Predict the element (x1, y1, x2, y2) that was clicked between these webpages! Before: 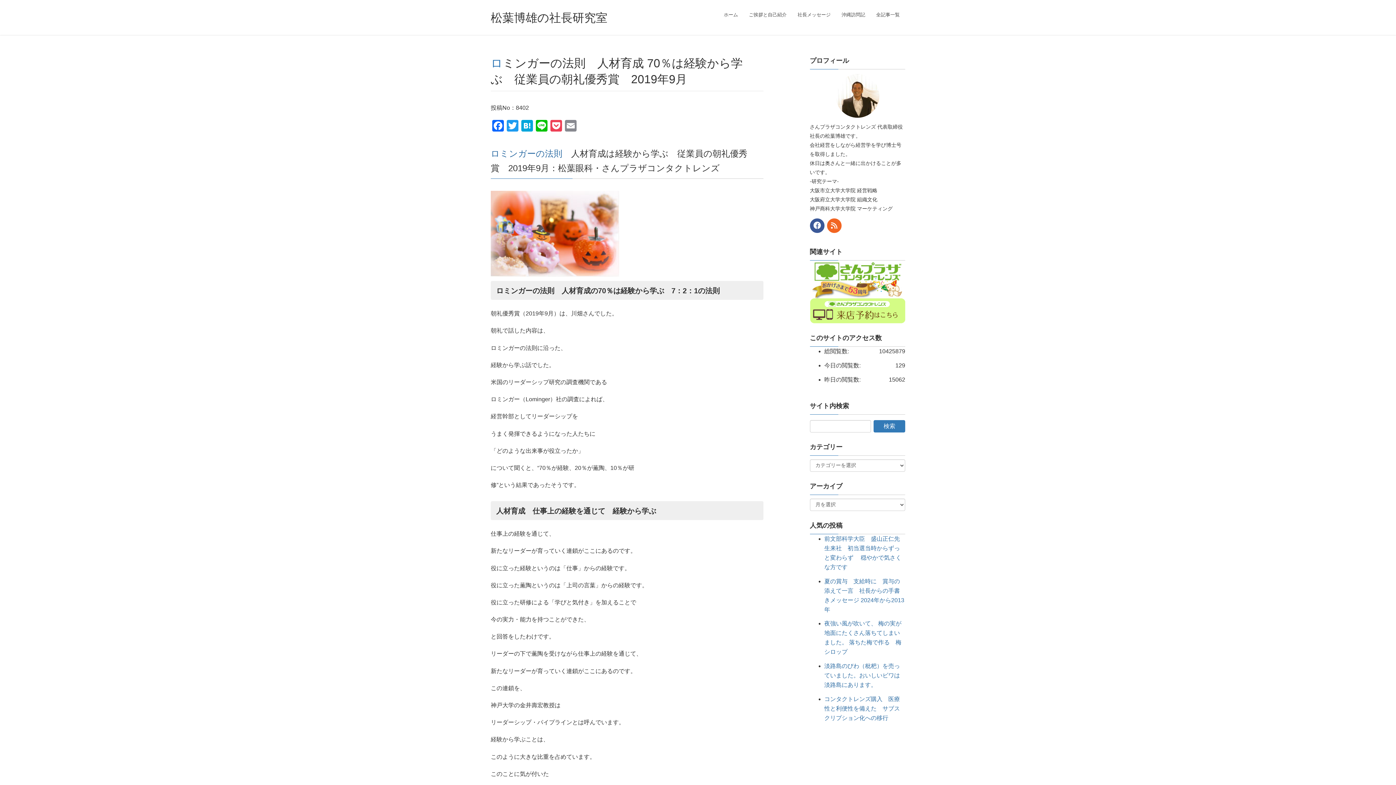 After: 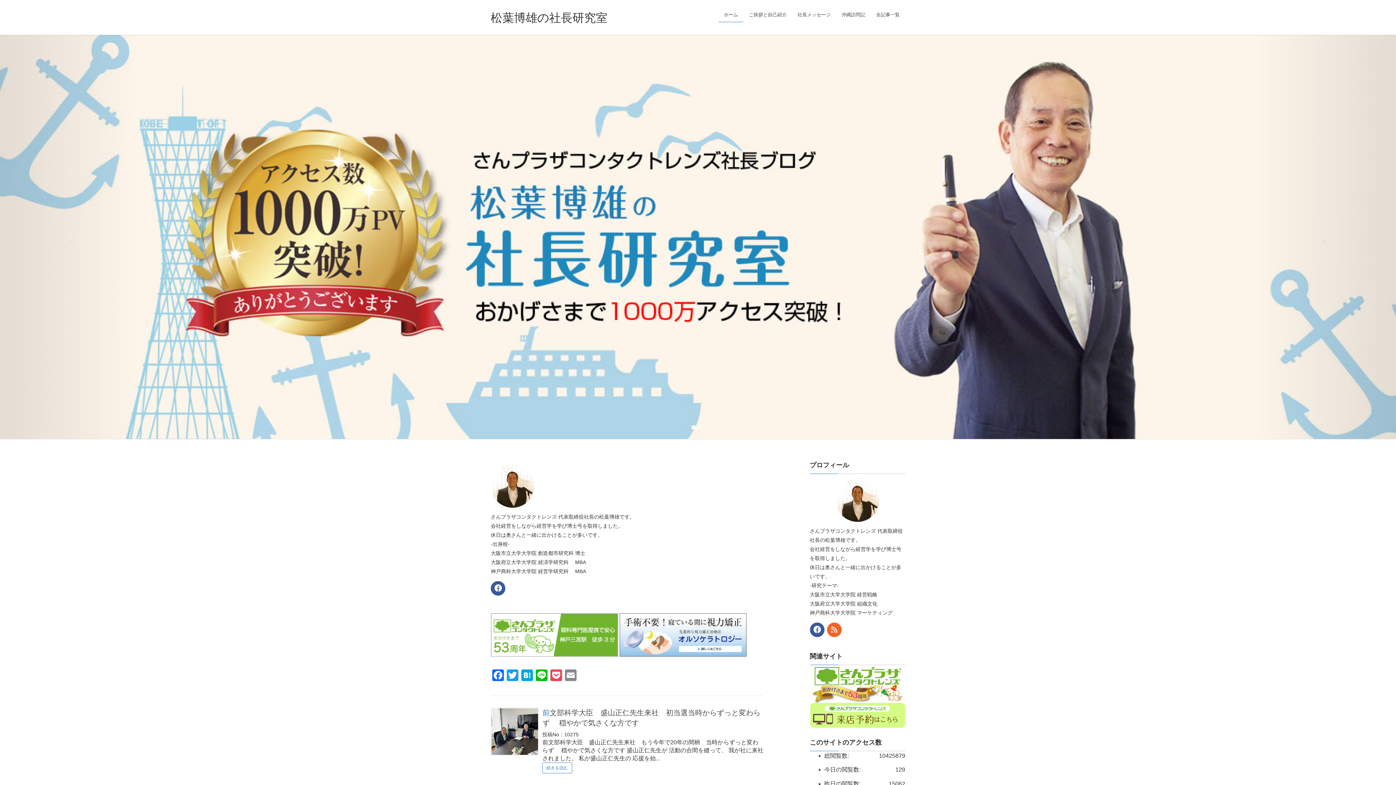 Action: bbox: (490, 11, 607, 24) label: 松葉博雄の社長研究室